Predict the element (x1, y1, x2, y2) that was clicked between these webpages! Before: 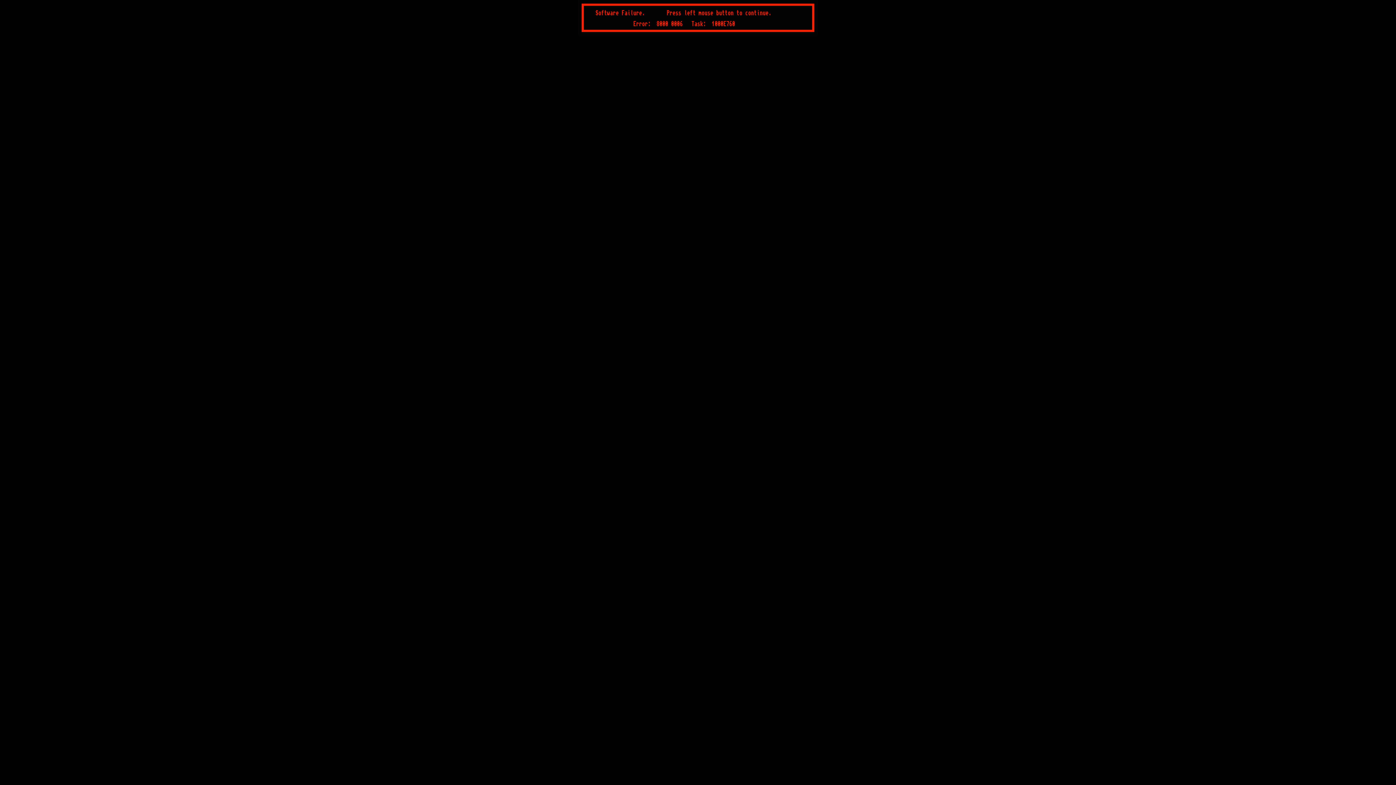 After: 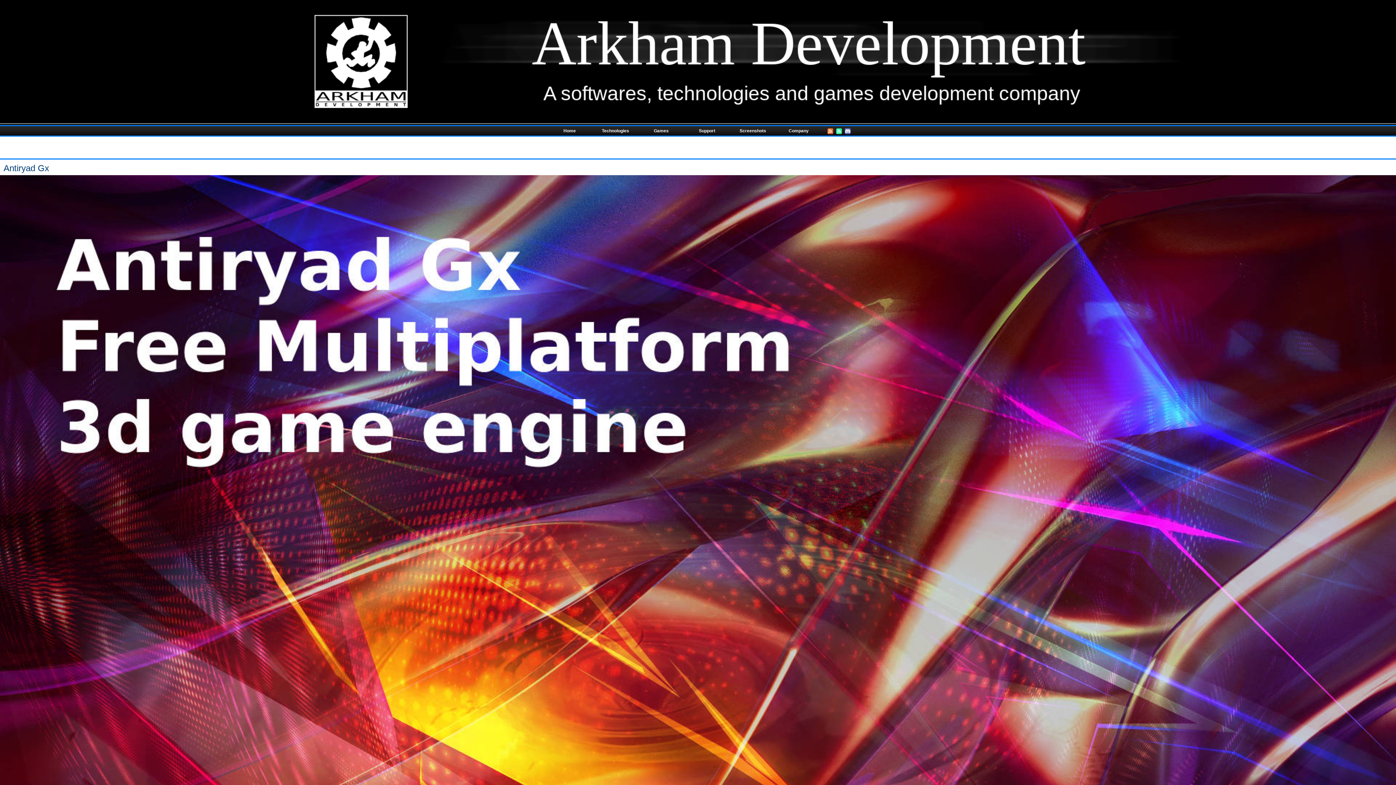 Action: bbox: (578, 30, 818, 36)